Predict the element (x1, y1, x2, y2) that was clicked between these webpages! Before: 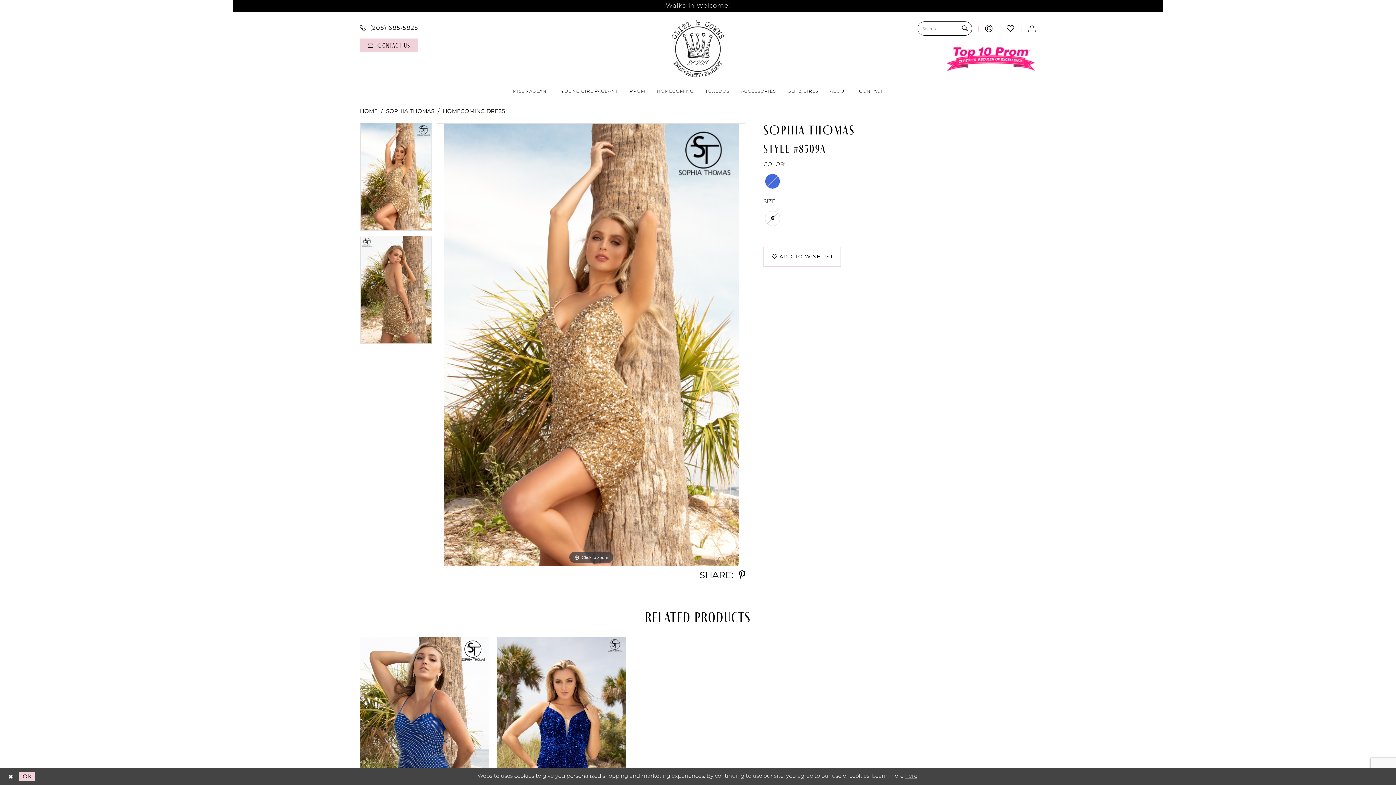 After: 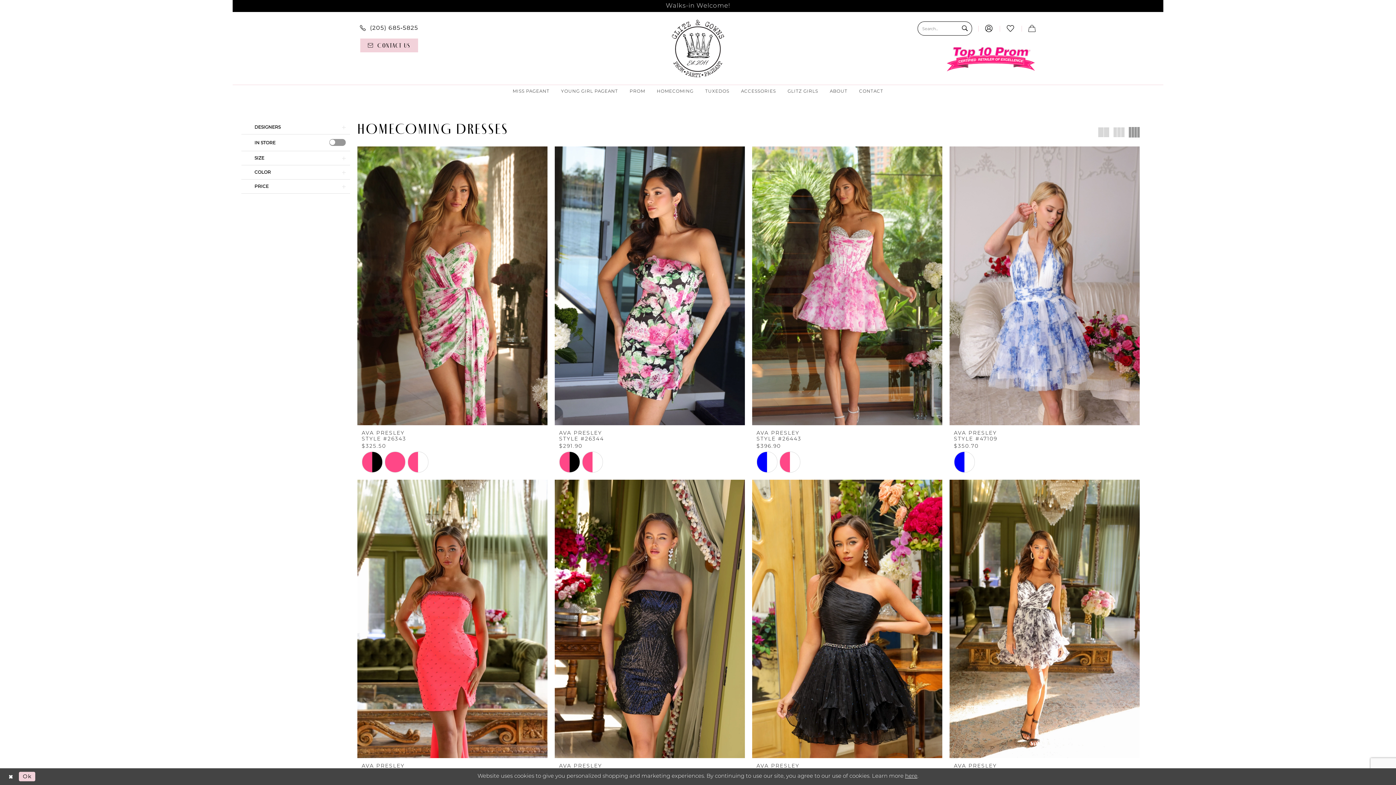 Action: bbox: (651, 88, 699, 95) label: HOMECOMING